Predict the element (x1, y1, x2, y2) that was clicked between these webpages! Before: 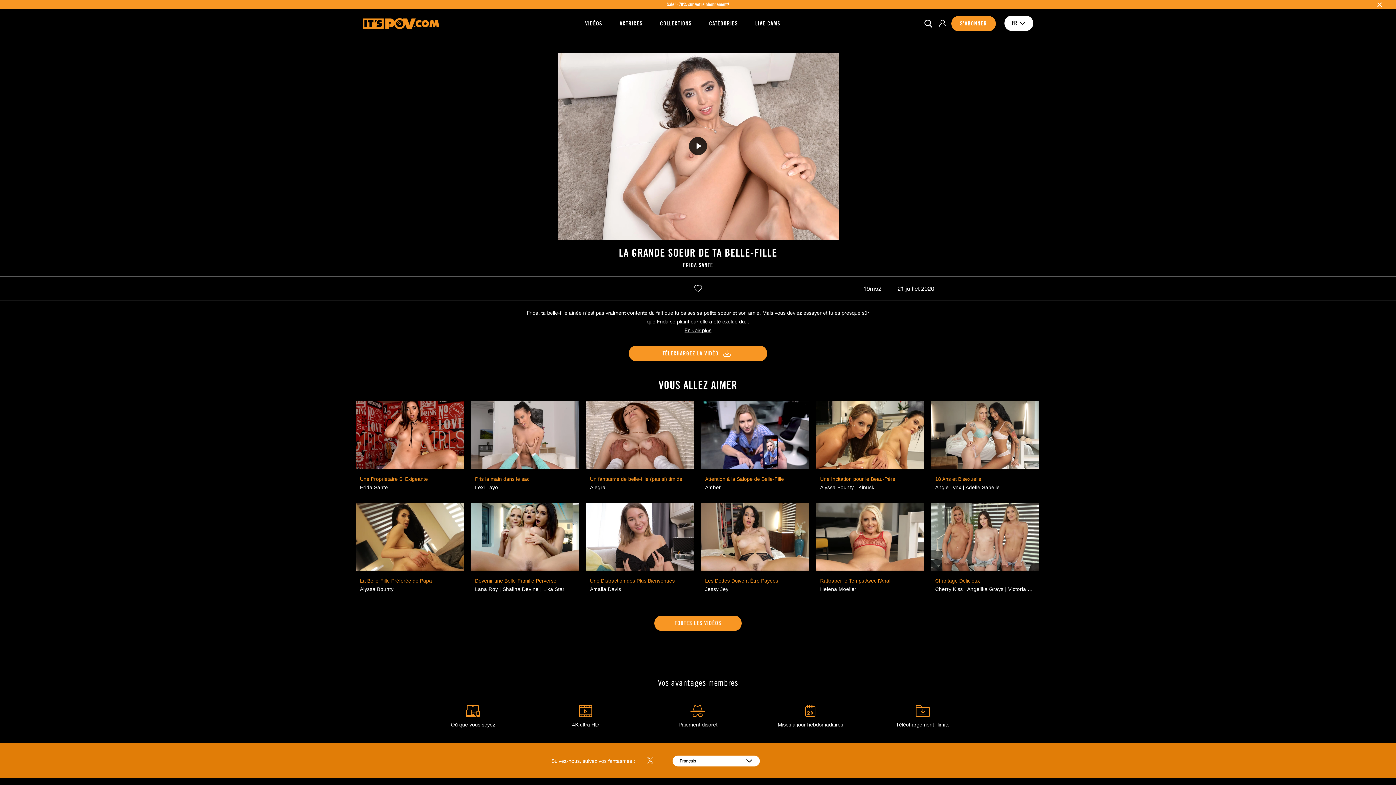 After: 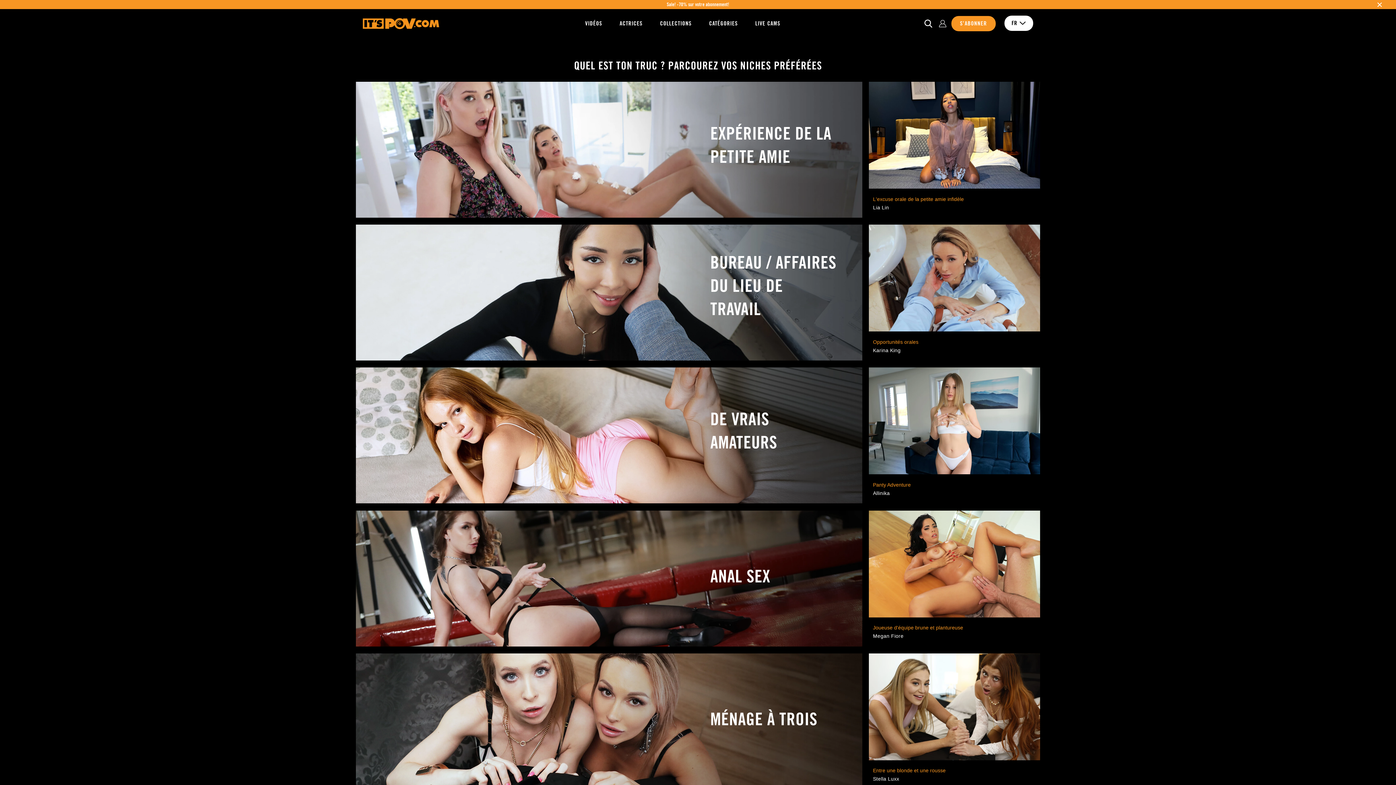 Action: label: CATÉGORIES bbox: (704, 9, 743, 38)